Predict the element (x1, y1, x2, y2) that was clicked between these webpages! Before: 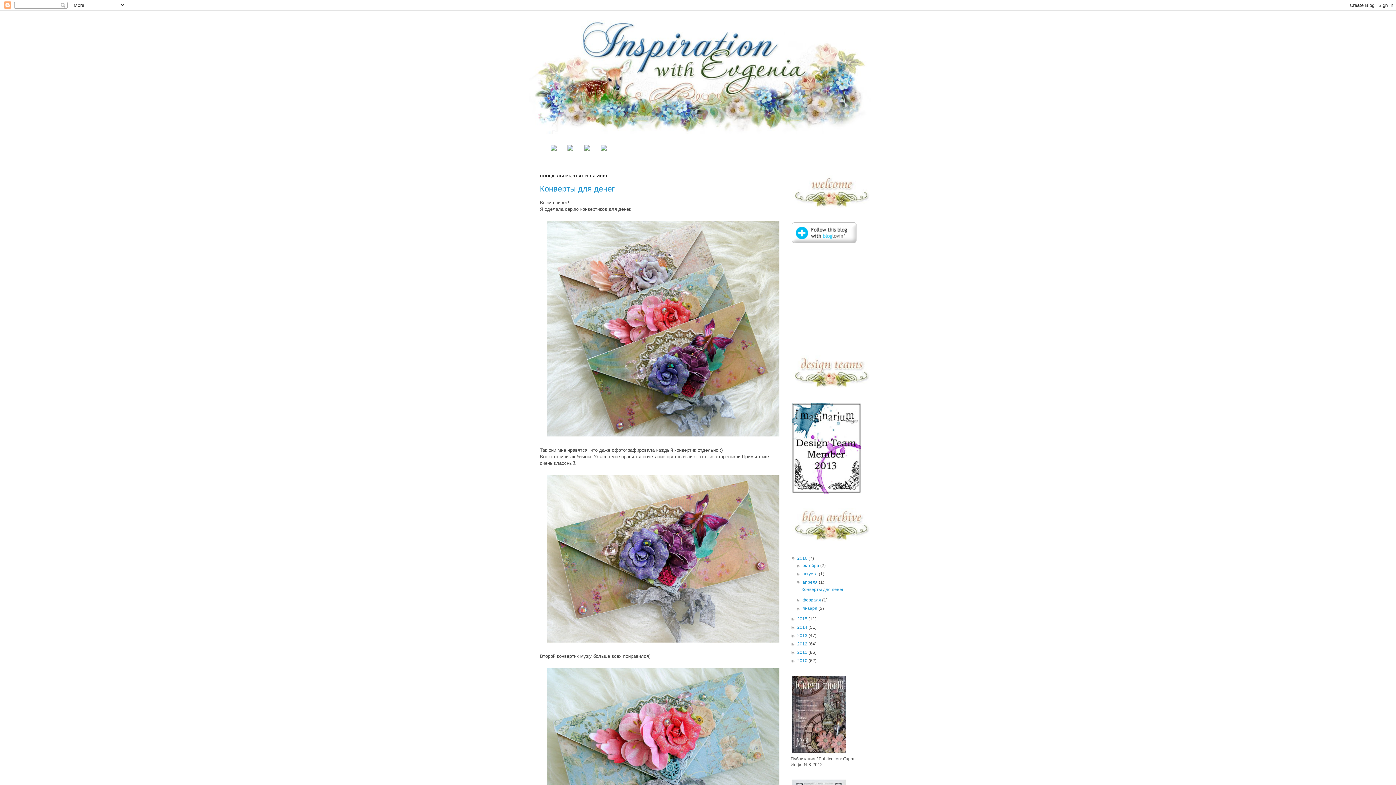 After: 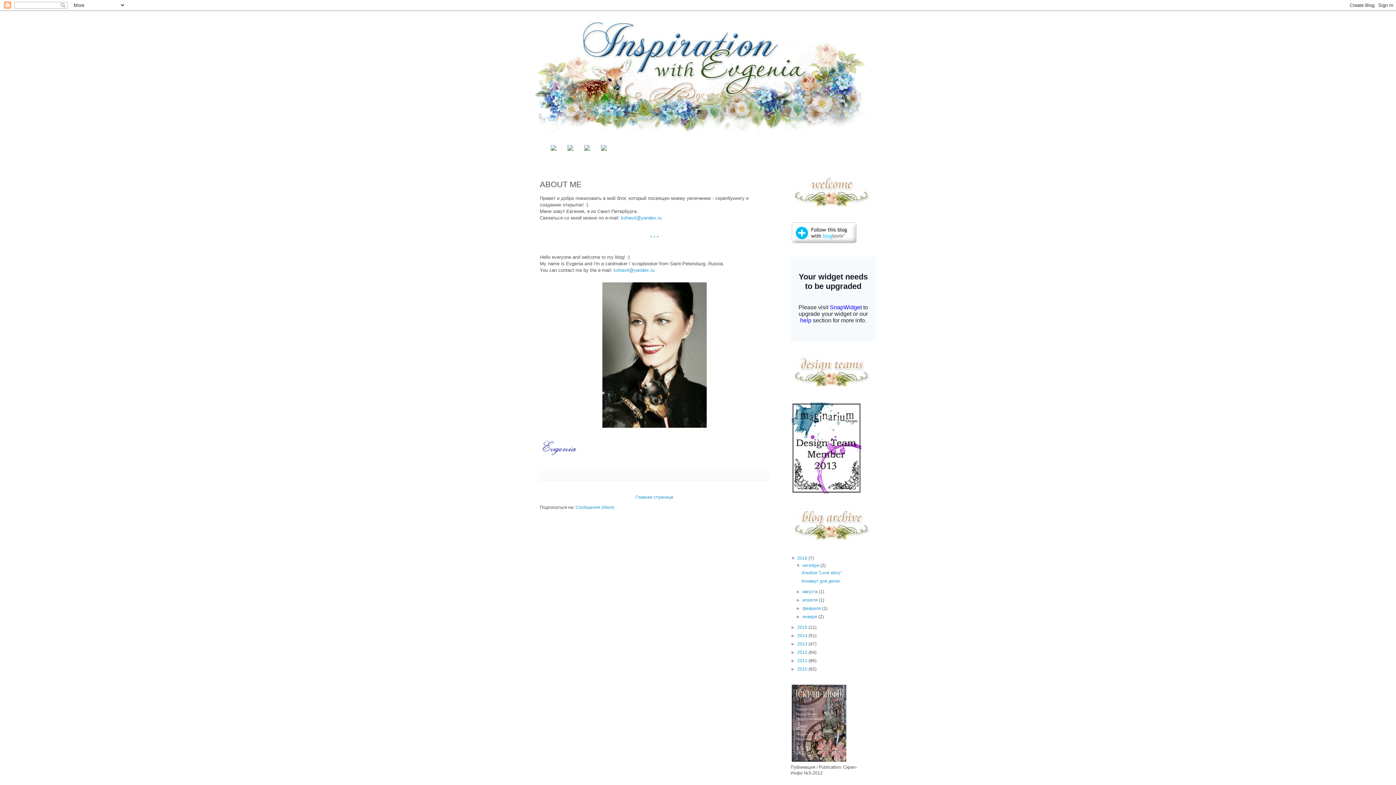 Action: bbox: (567, 146, 573, 152)